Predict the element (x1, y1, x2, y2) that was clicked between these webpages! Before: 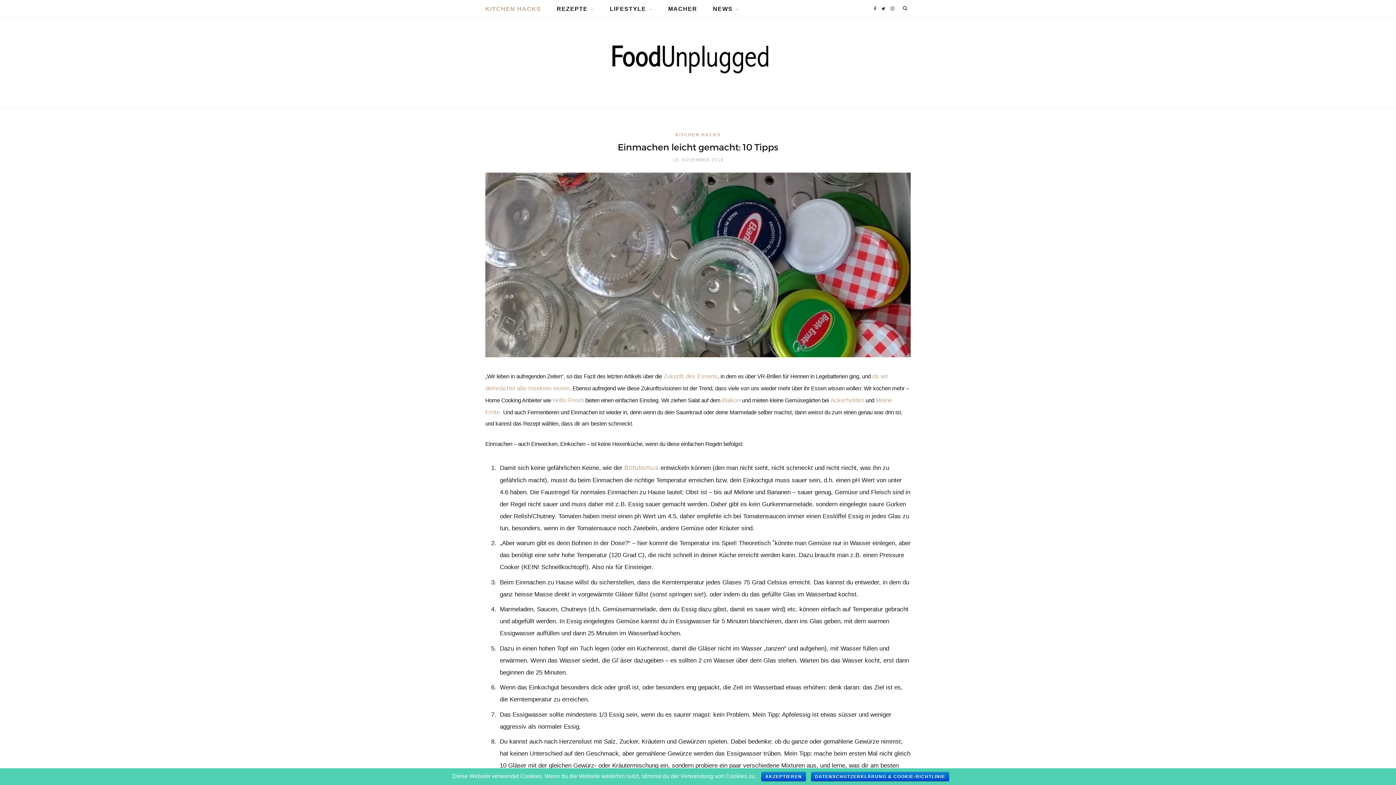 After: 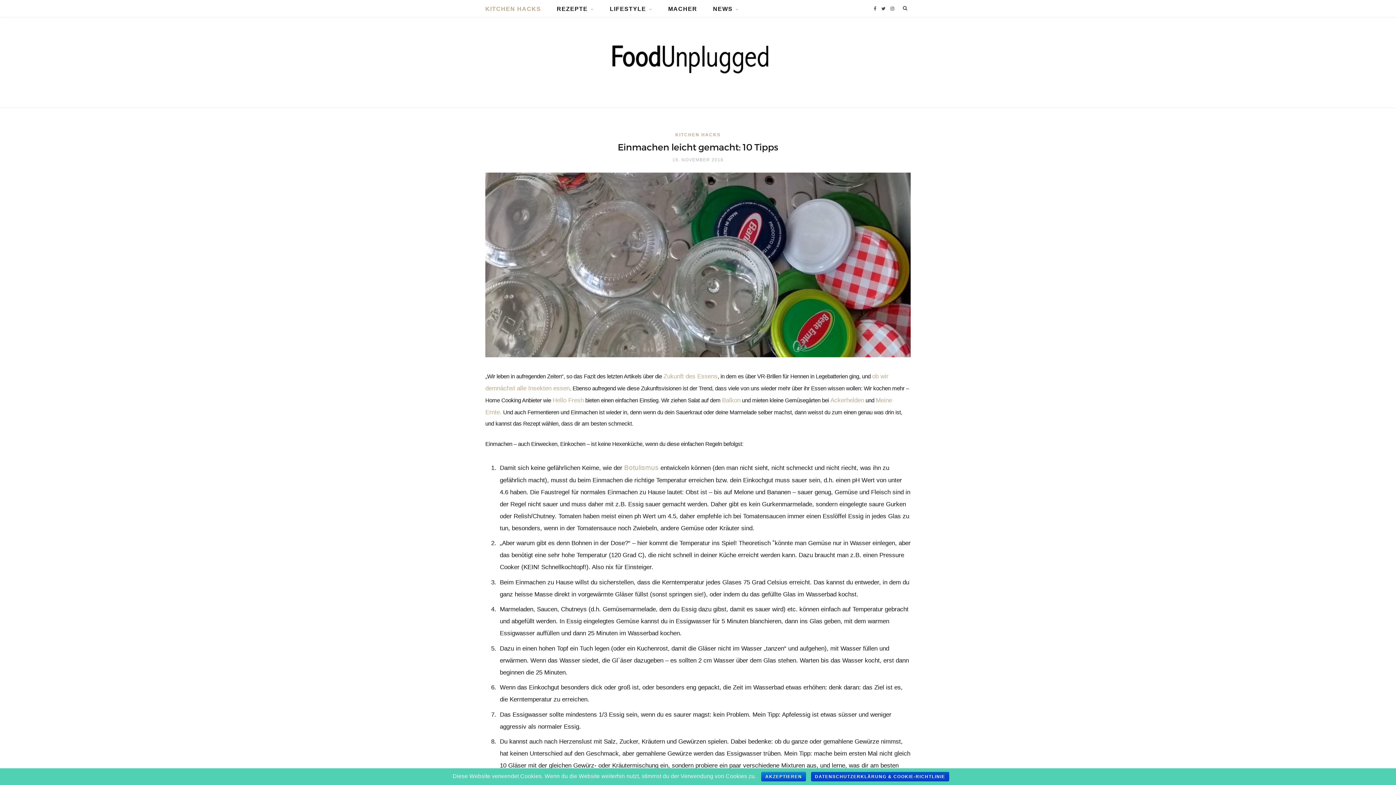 Action: bbox: (811, 772, 949, 781) label: DATENSCHUTZERKLÄRUNG & COOKIE-RICHTLINIE